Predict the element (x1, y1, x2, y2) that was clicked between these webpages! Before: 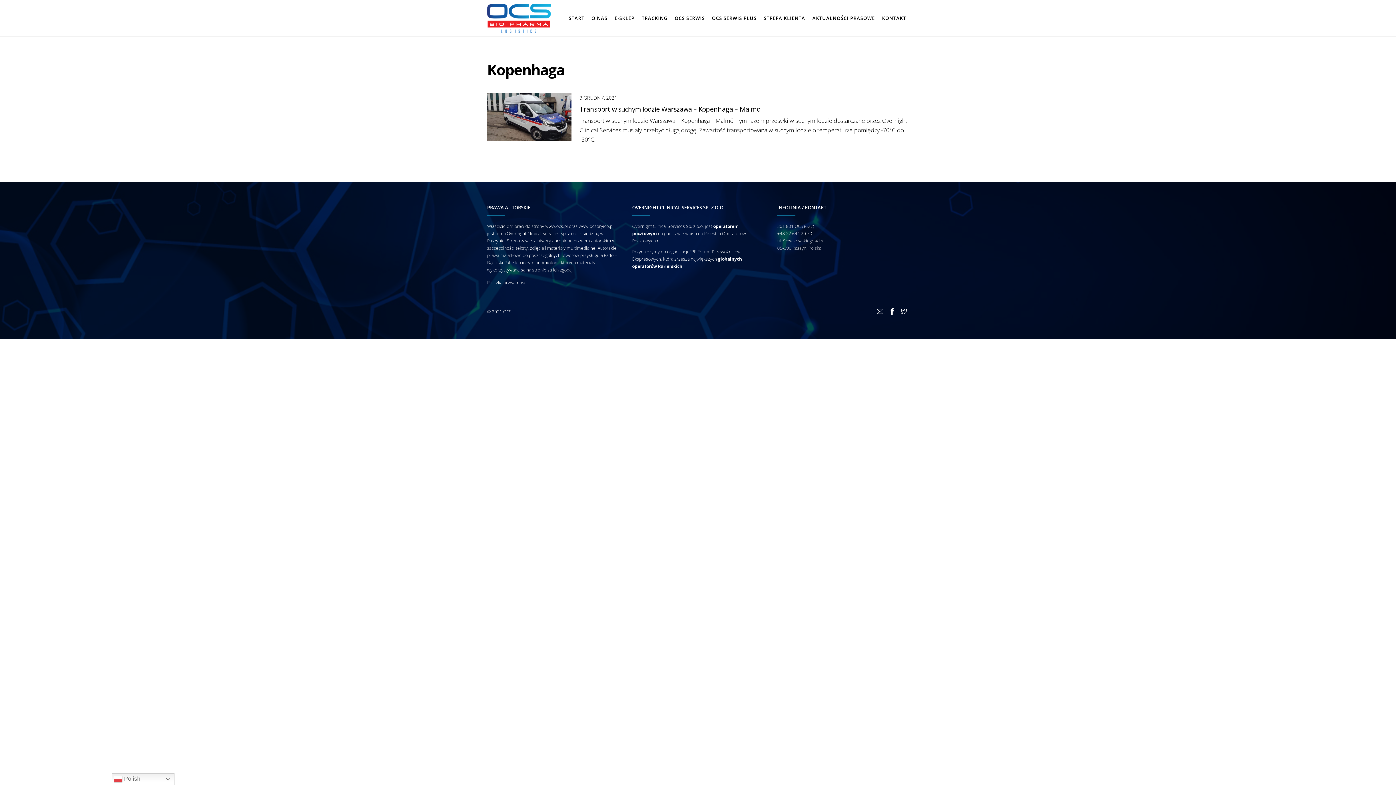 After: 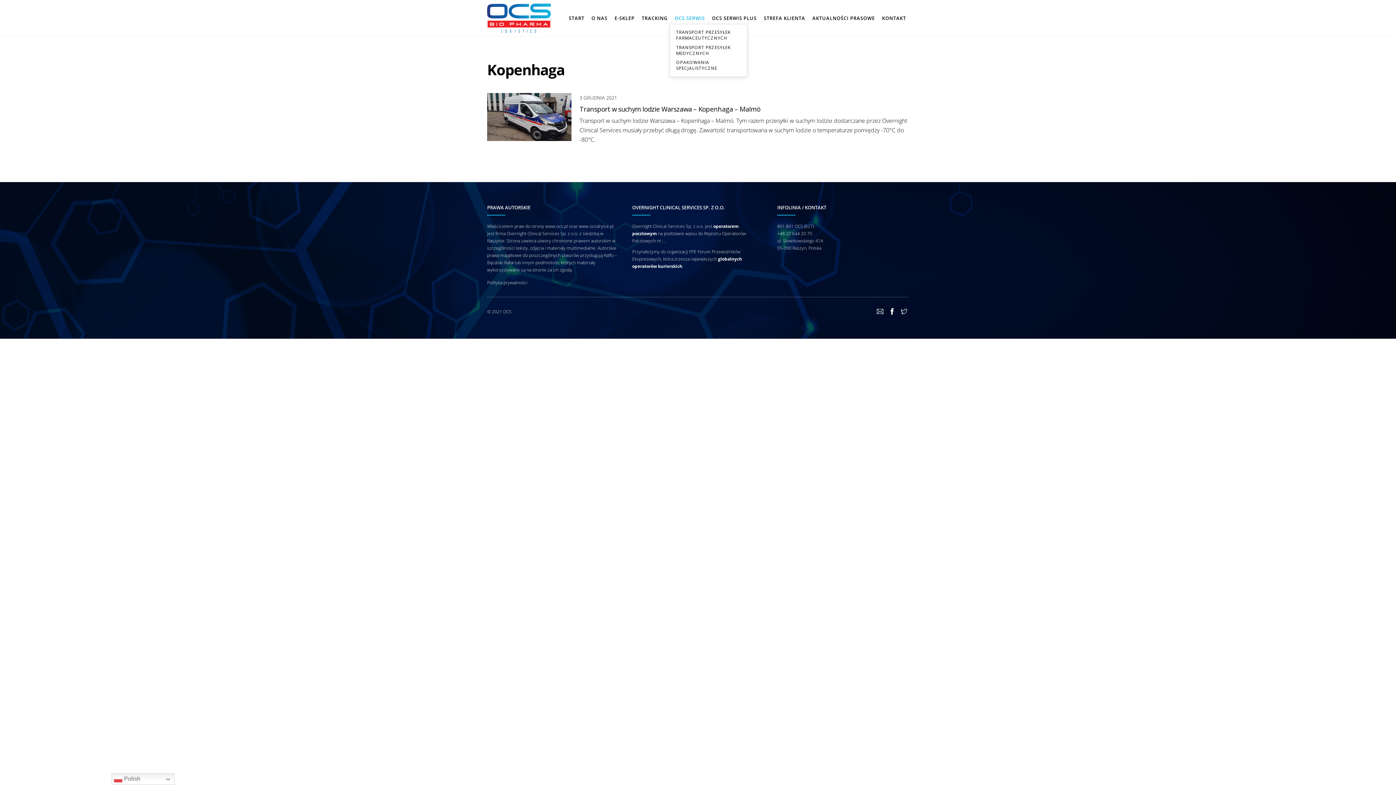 Action: label: OCS SERWIS bbox: (672, 12, 707, 24)